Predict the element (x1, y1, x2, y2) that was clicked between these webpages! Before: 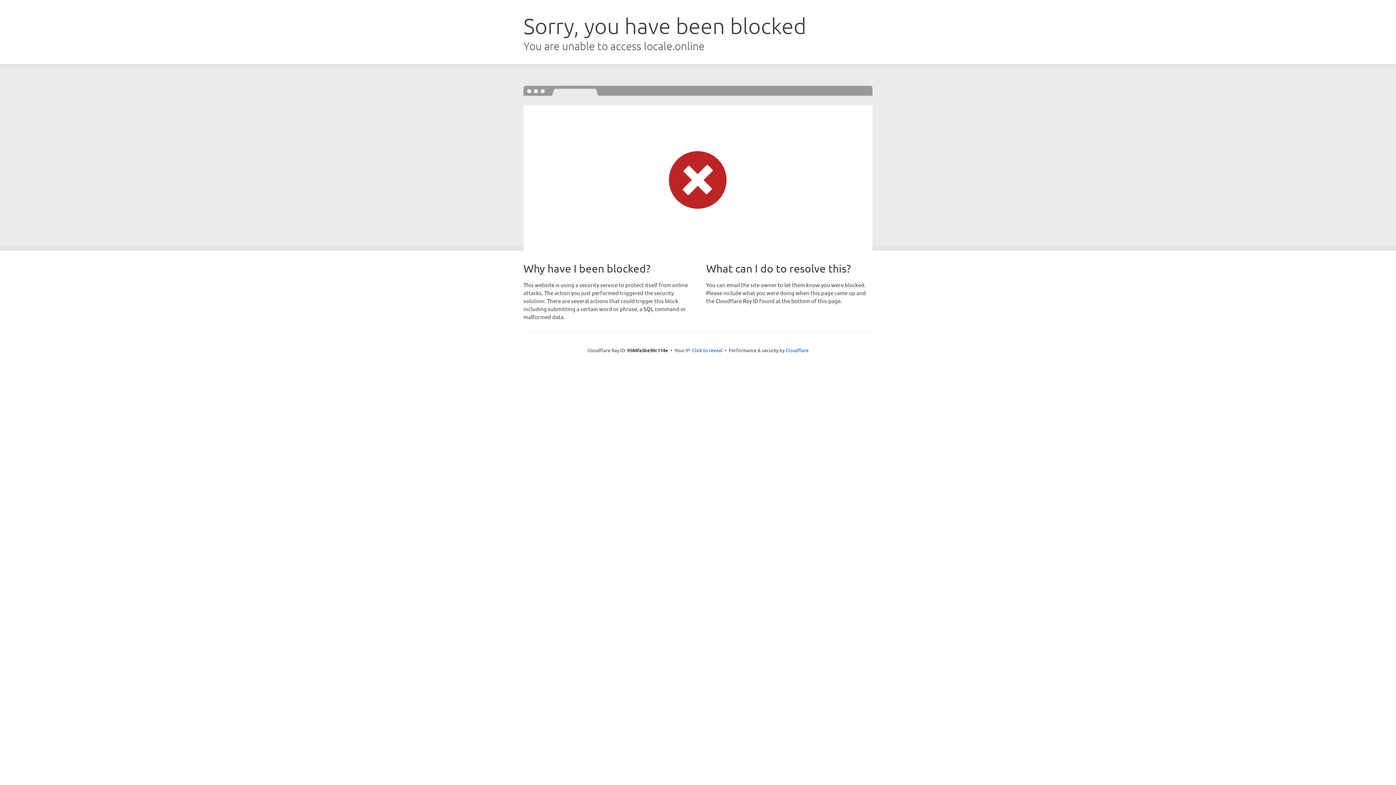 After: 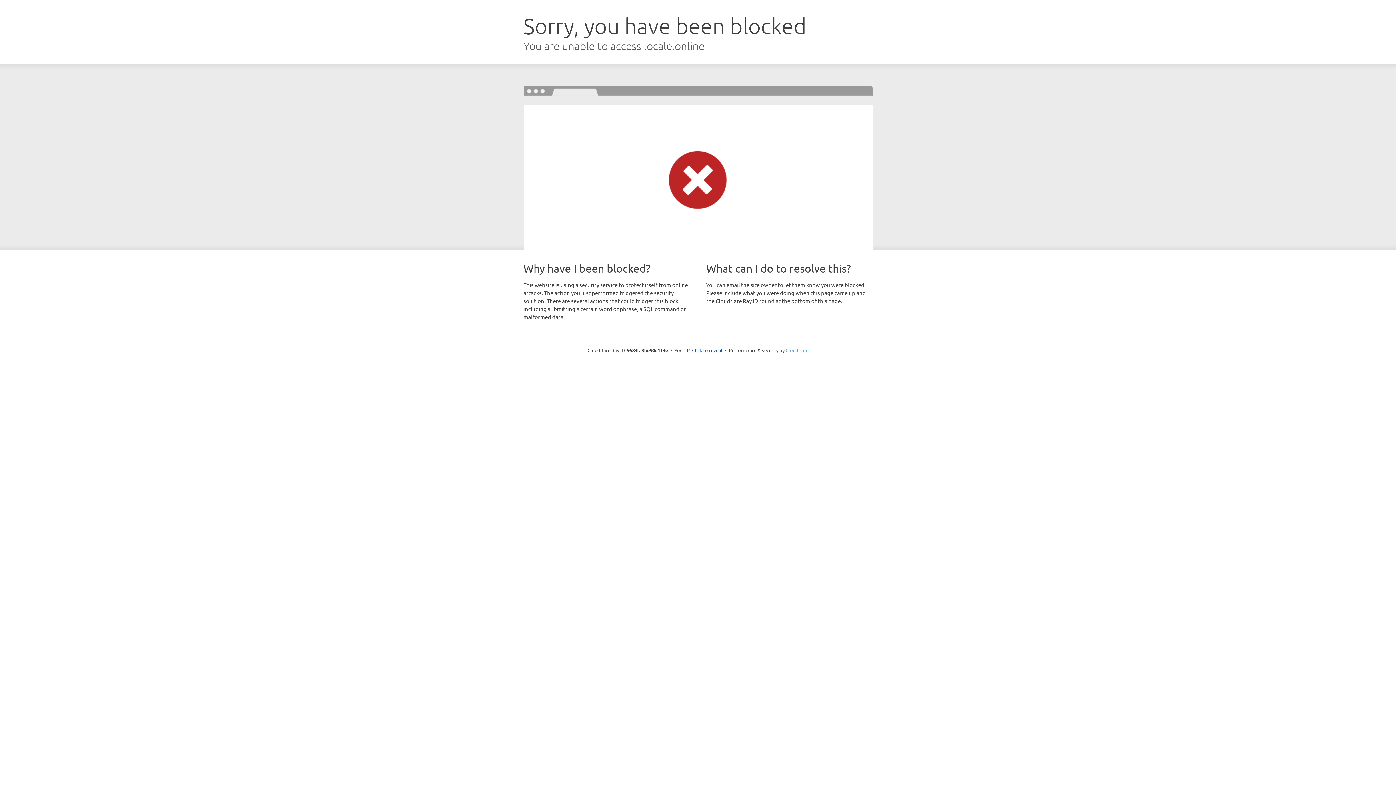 Action: bbox: (785, 347, 808, 353) label: Cloudflare